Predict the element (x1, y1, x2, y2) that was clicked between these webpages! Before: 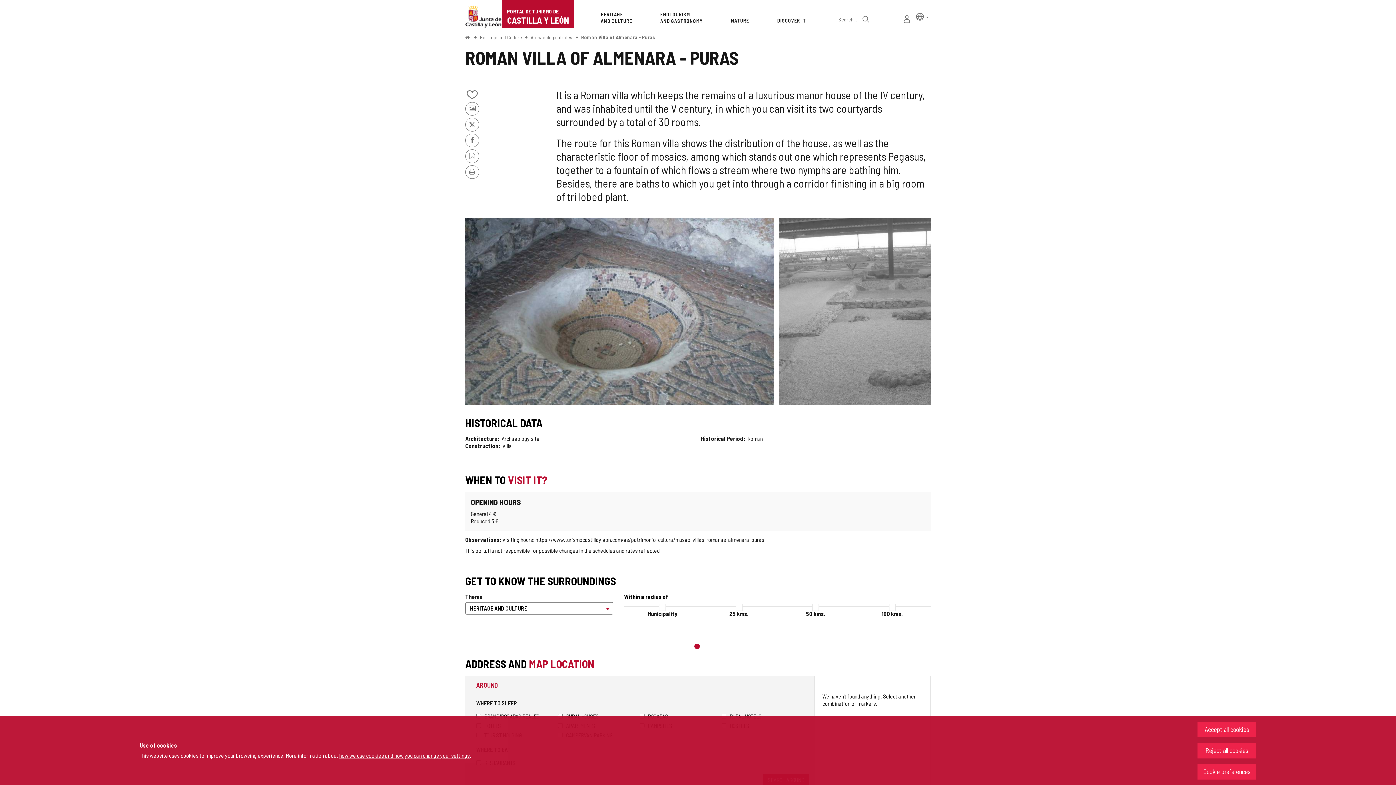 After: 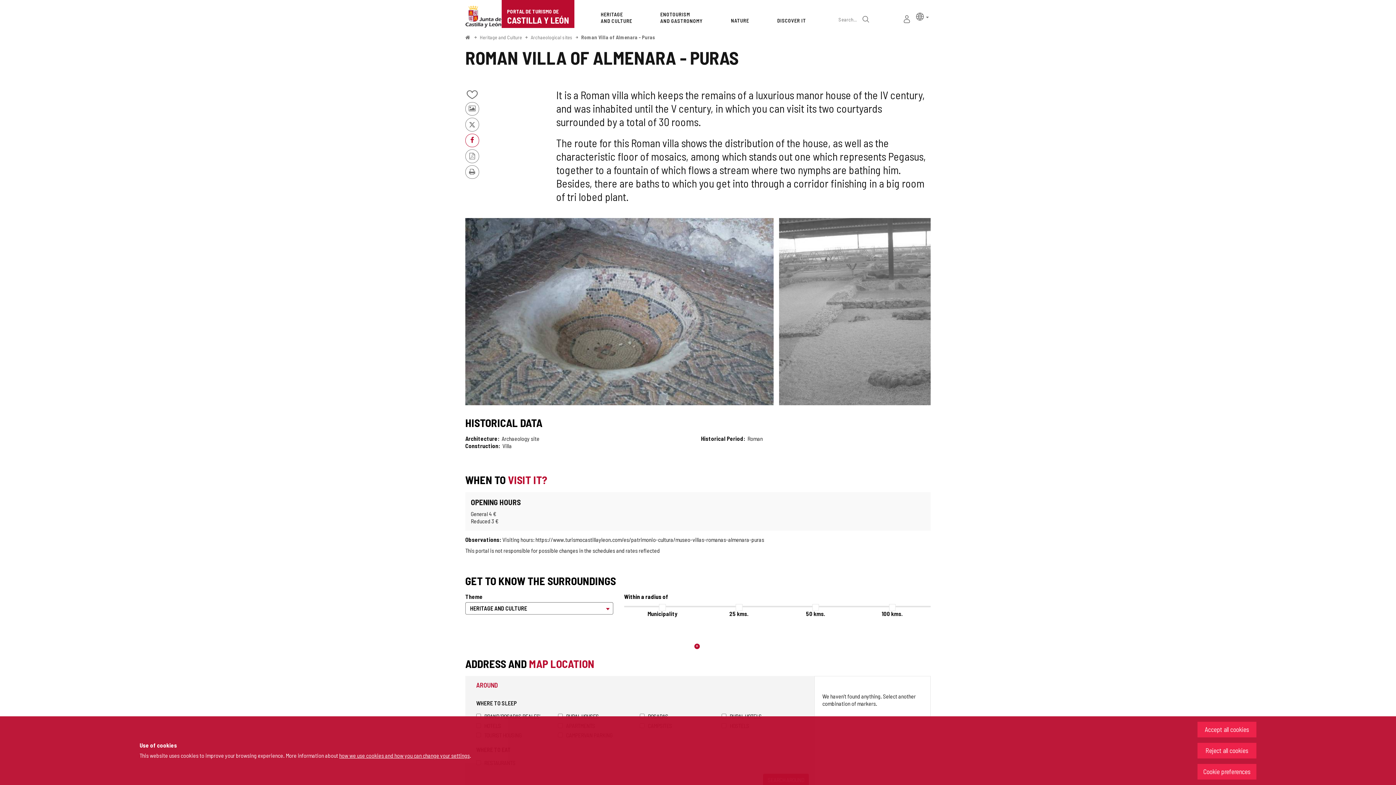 Action: bbox: (465, 134, 478, 146) label: Facebook